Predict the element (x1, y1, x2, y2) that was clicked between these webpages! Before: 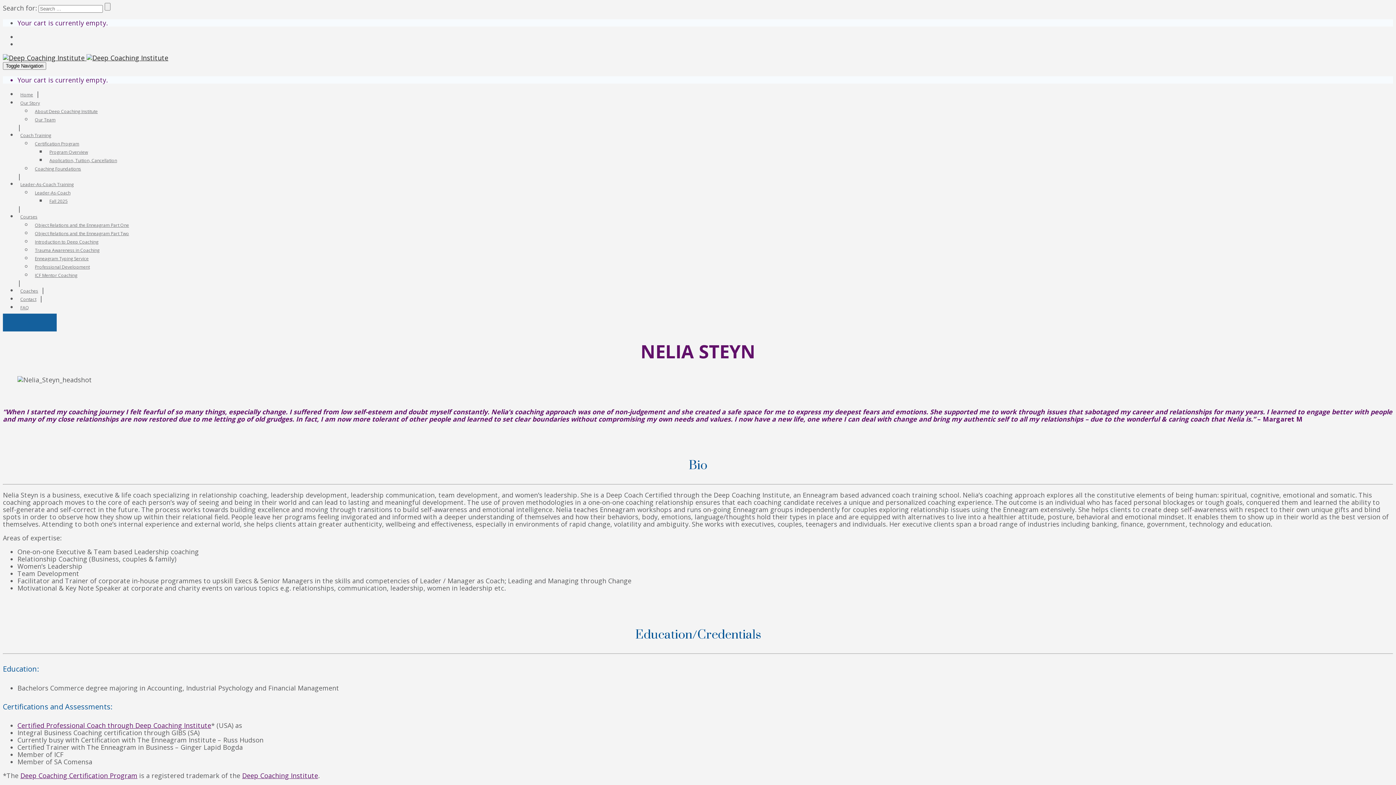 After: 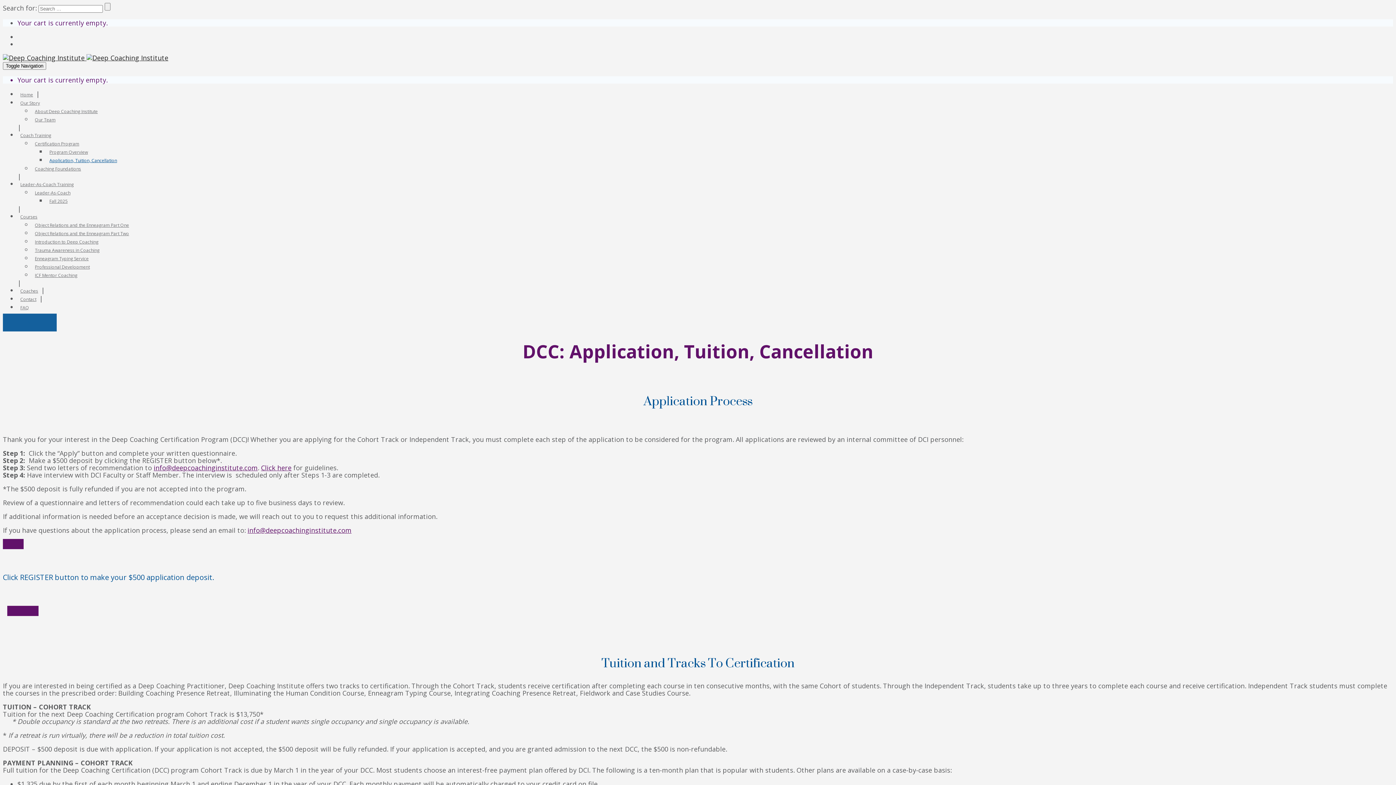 Action: label: Application, Tuition, Cancellation bbox: (46, 157, 120, 164)